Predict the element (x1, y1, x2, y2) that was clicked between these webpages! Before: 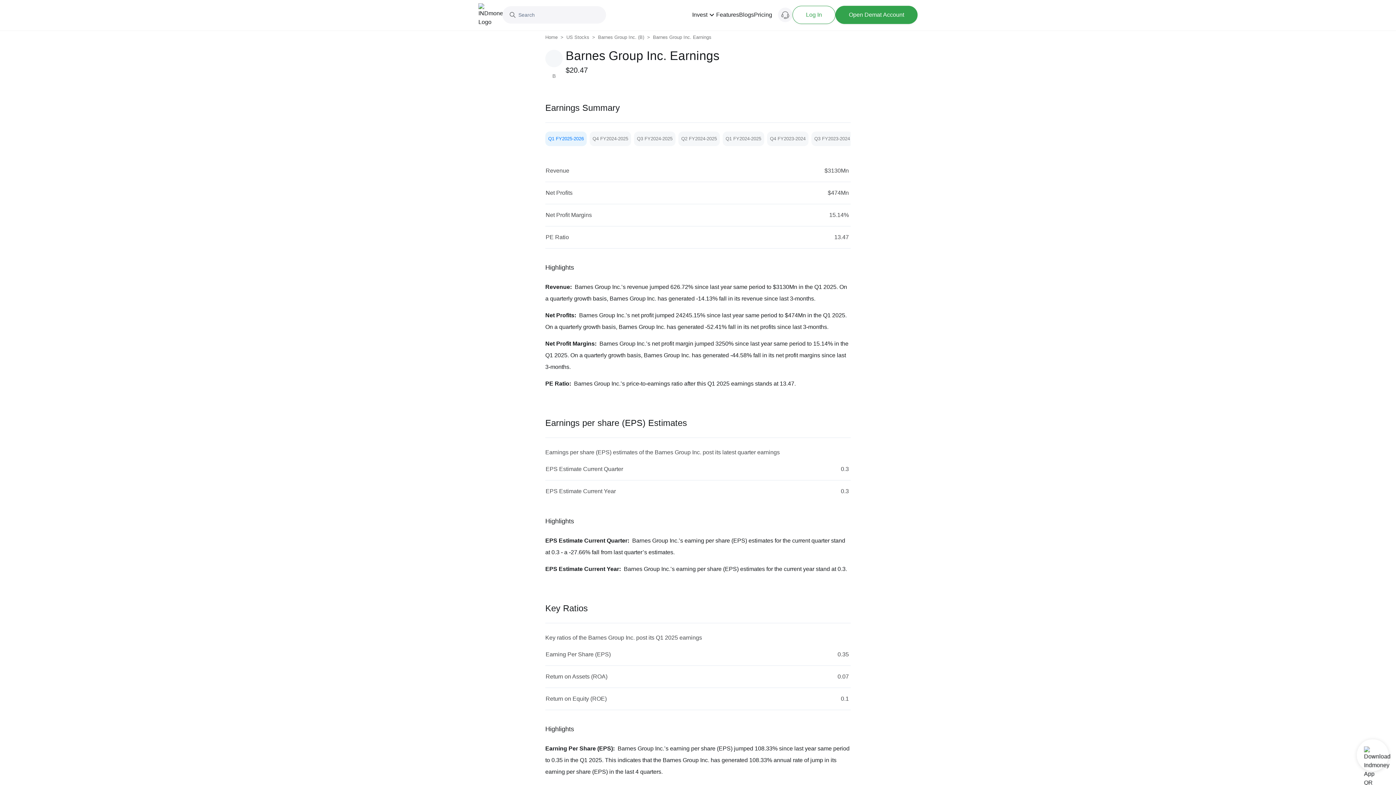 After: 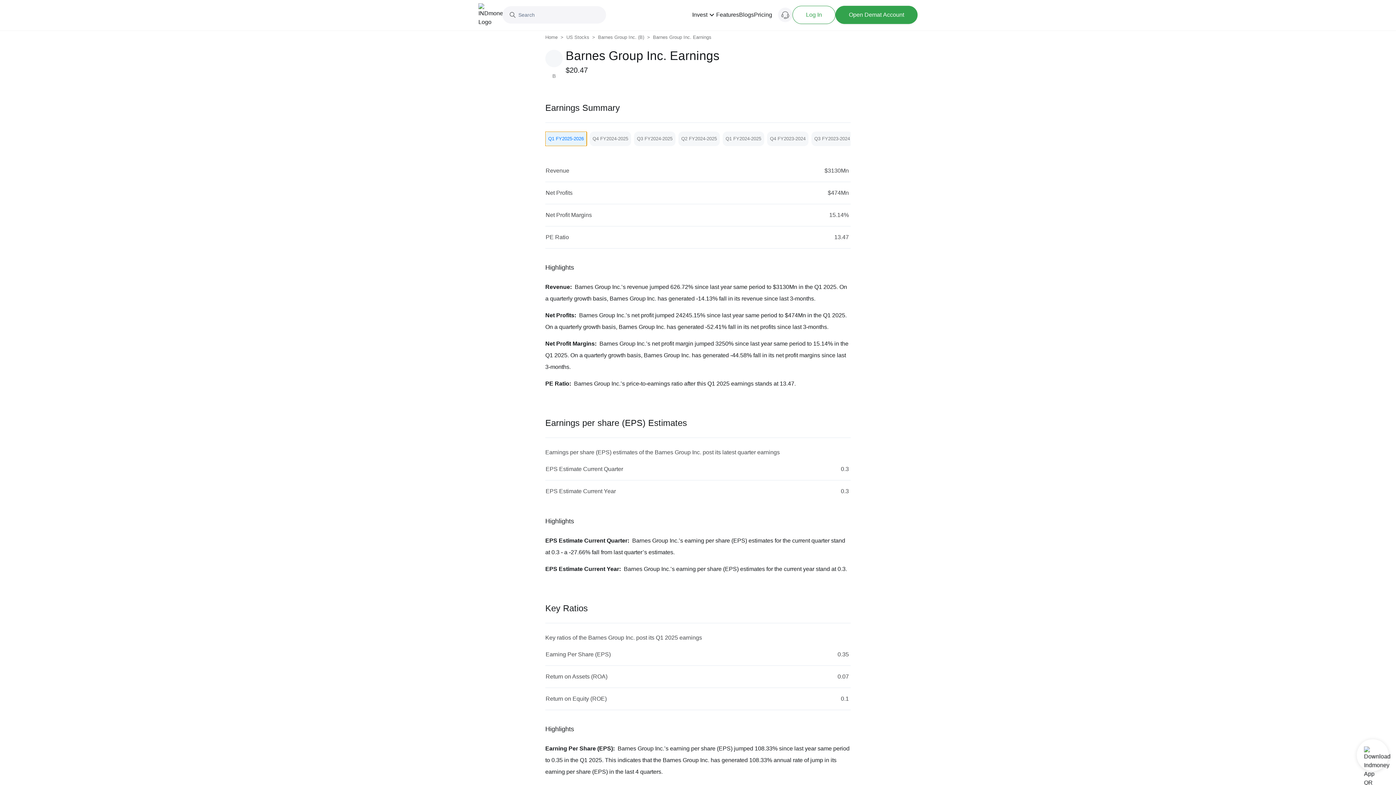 Action: label: Q1 FY2025-2026 bbox: (545, 131, 586, 146)